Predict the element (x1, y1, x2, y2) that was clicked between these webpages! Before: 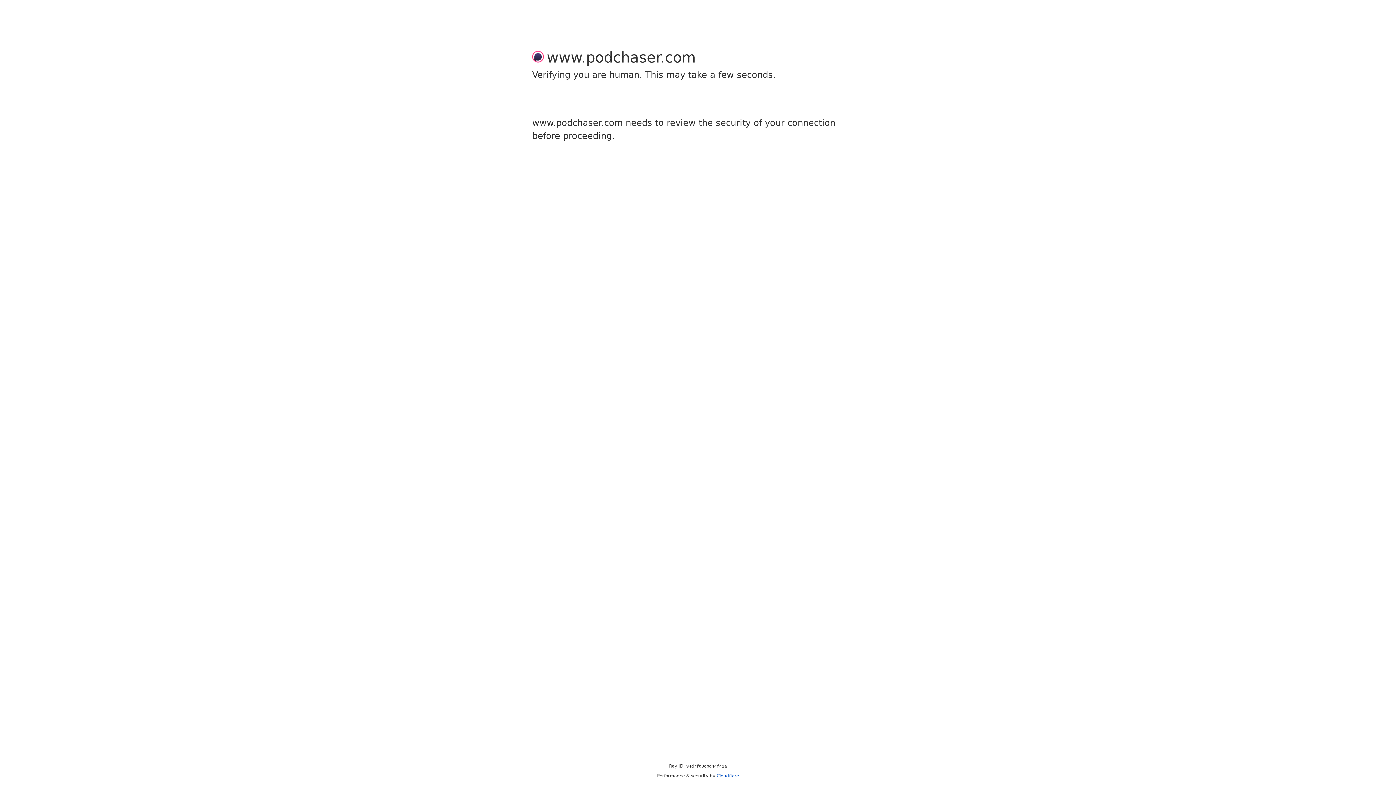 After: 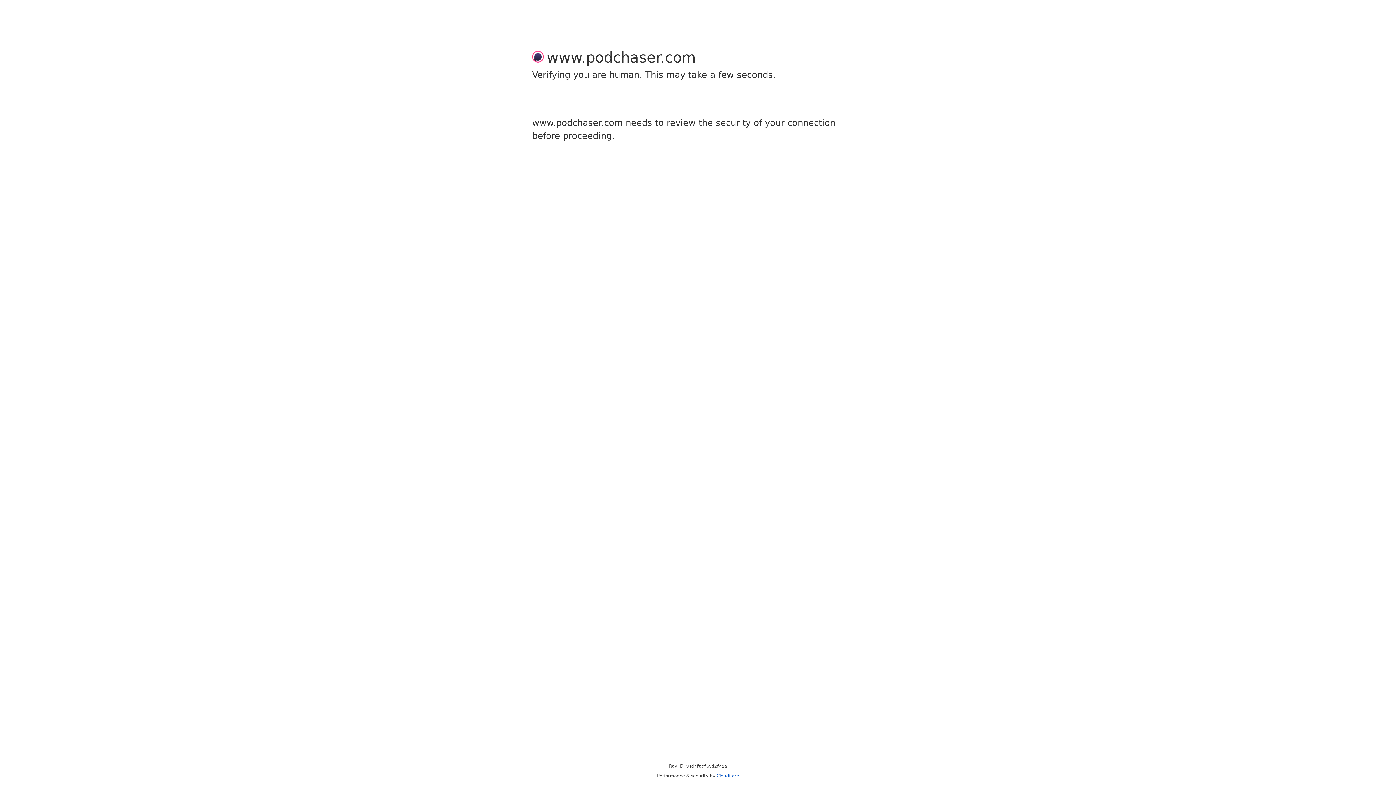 Action: label: Cloudflare bbox: (716, 773, 739, 778)